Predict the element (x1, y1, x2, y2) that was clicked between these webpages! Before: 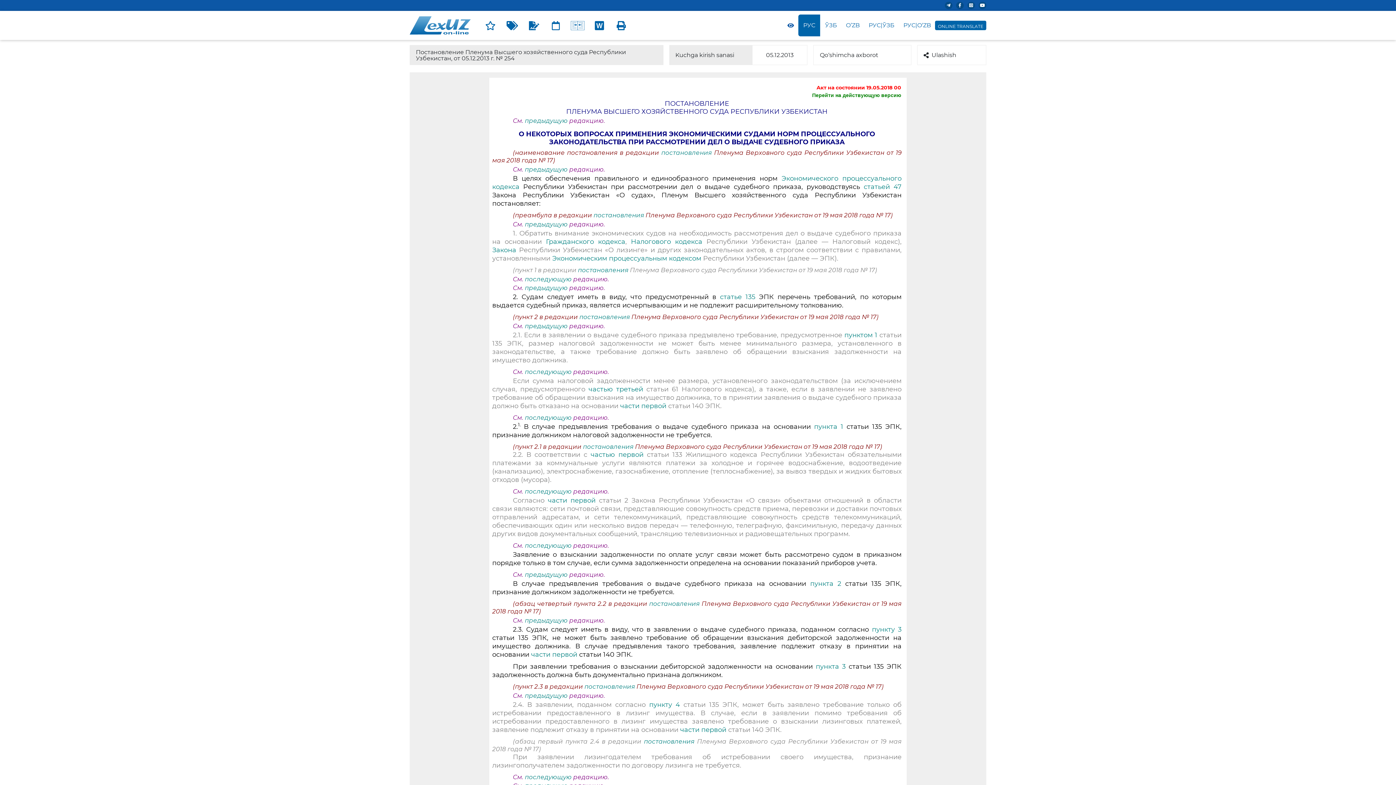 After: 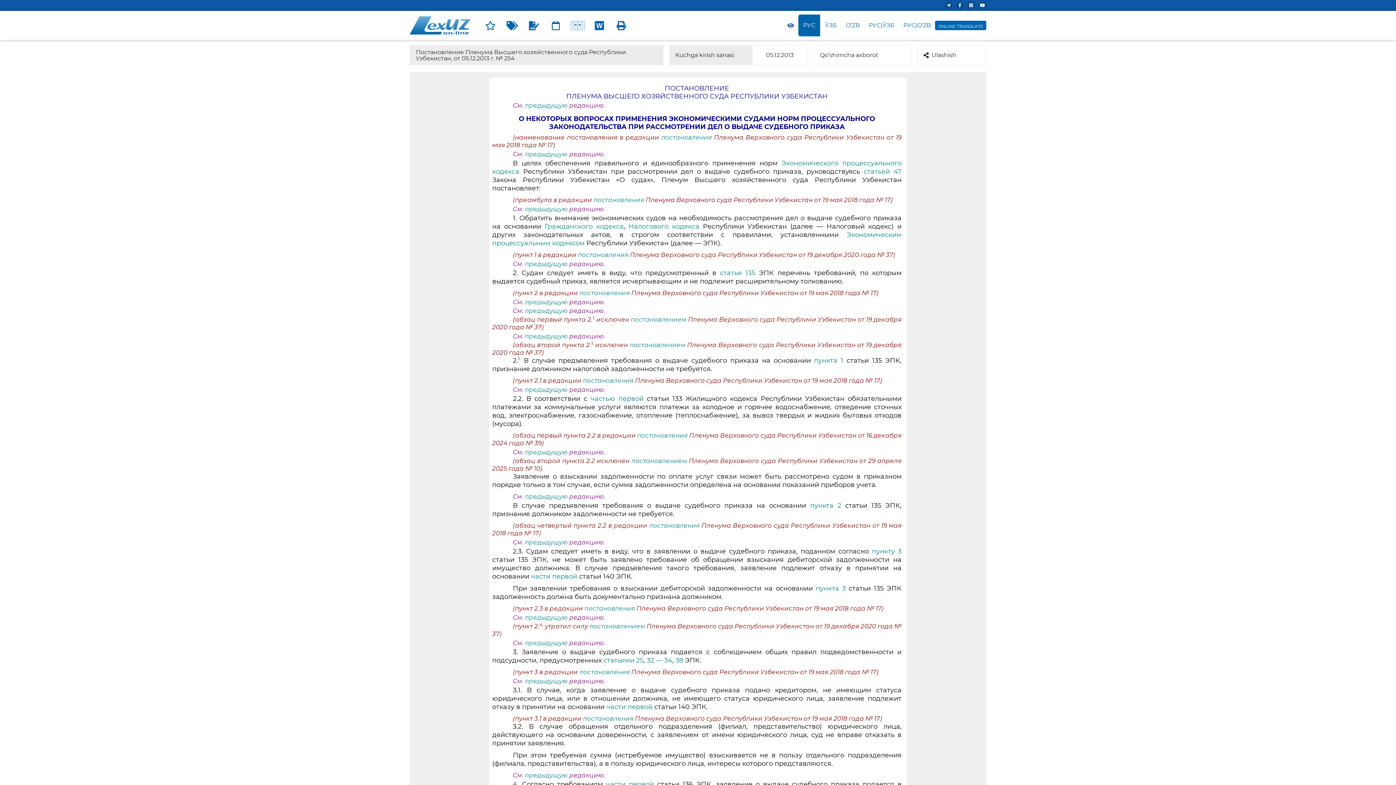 Action: bbox: (812, 92, 901, 98) label: Перейти на действующую версию